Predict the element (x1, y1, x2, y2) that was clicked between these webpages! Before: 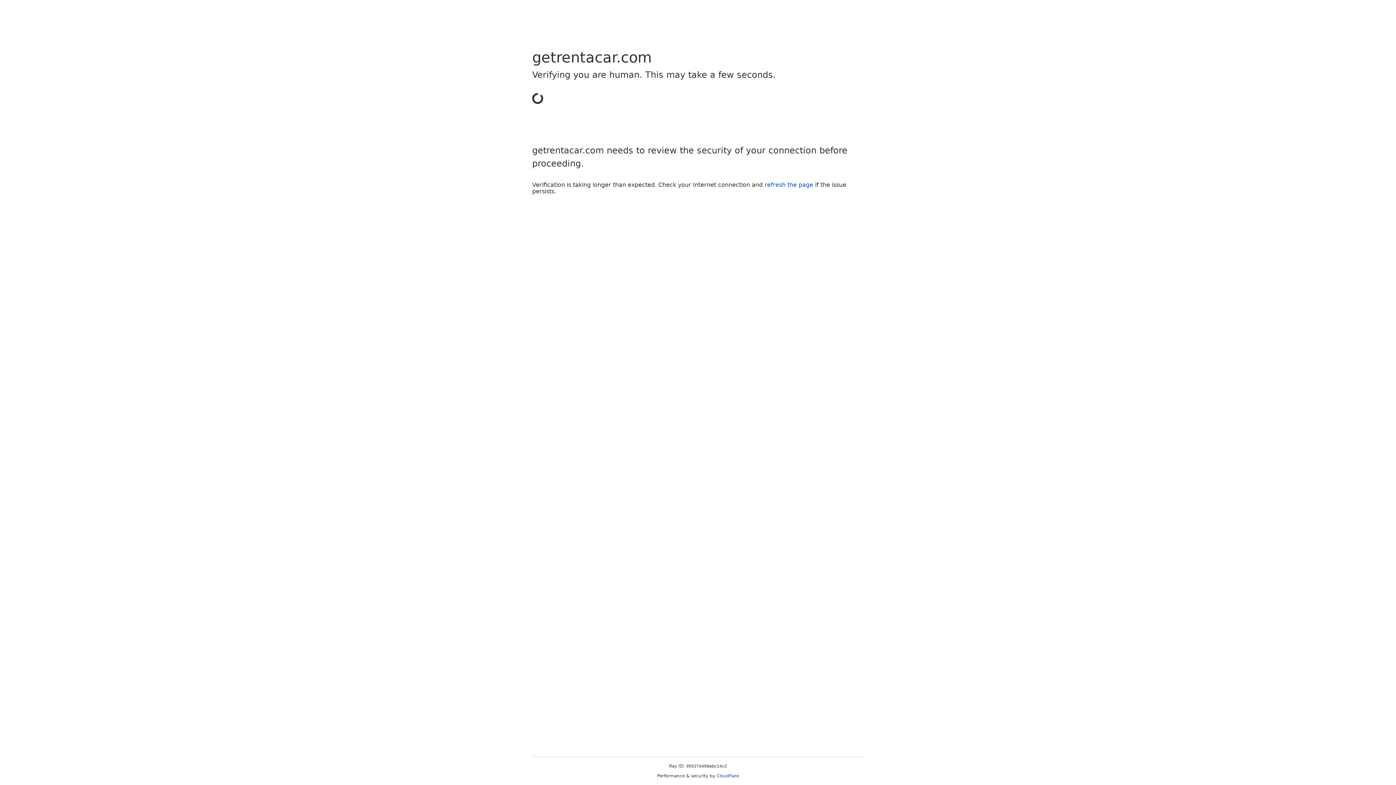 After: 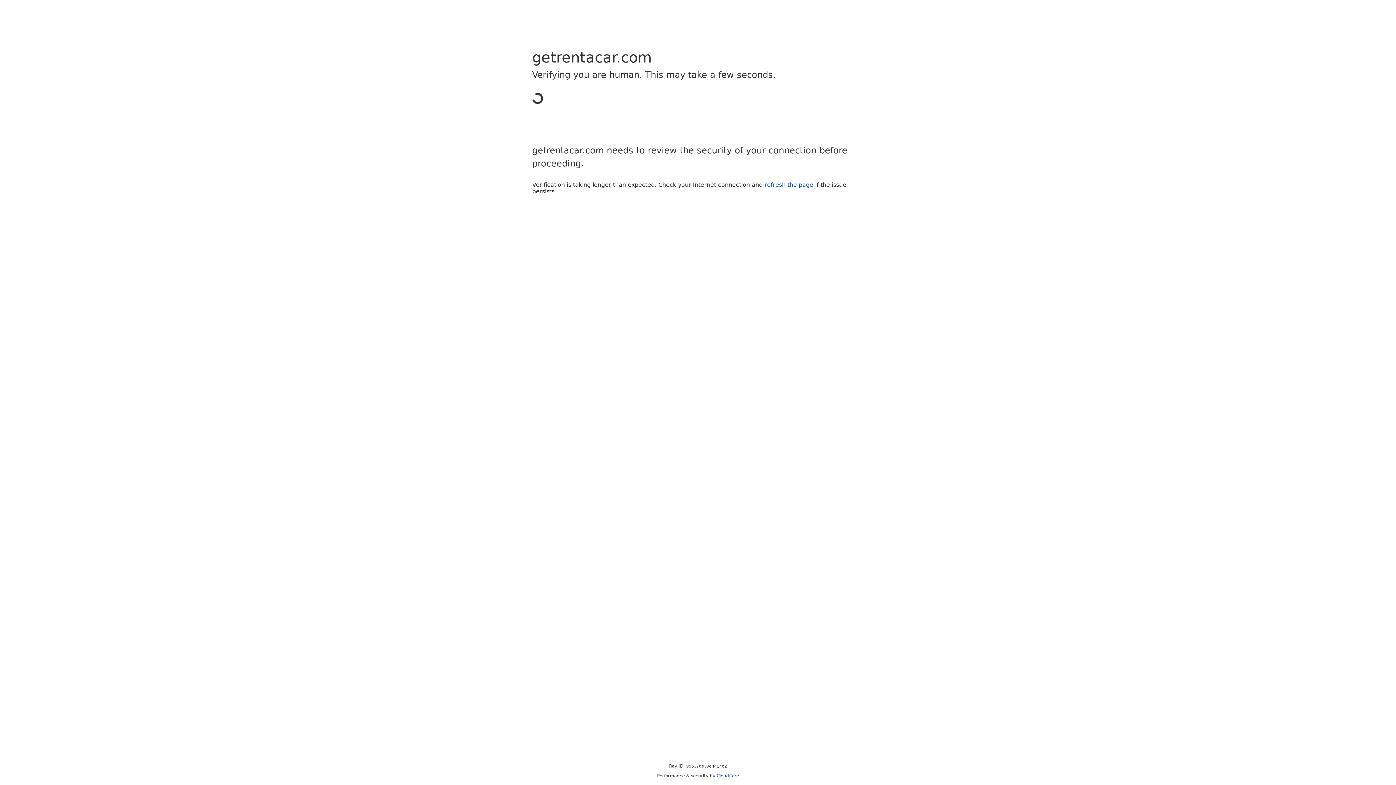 Action: bbox: (716, 773, 739, 778) label: Cloudflare